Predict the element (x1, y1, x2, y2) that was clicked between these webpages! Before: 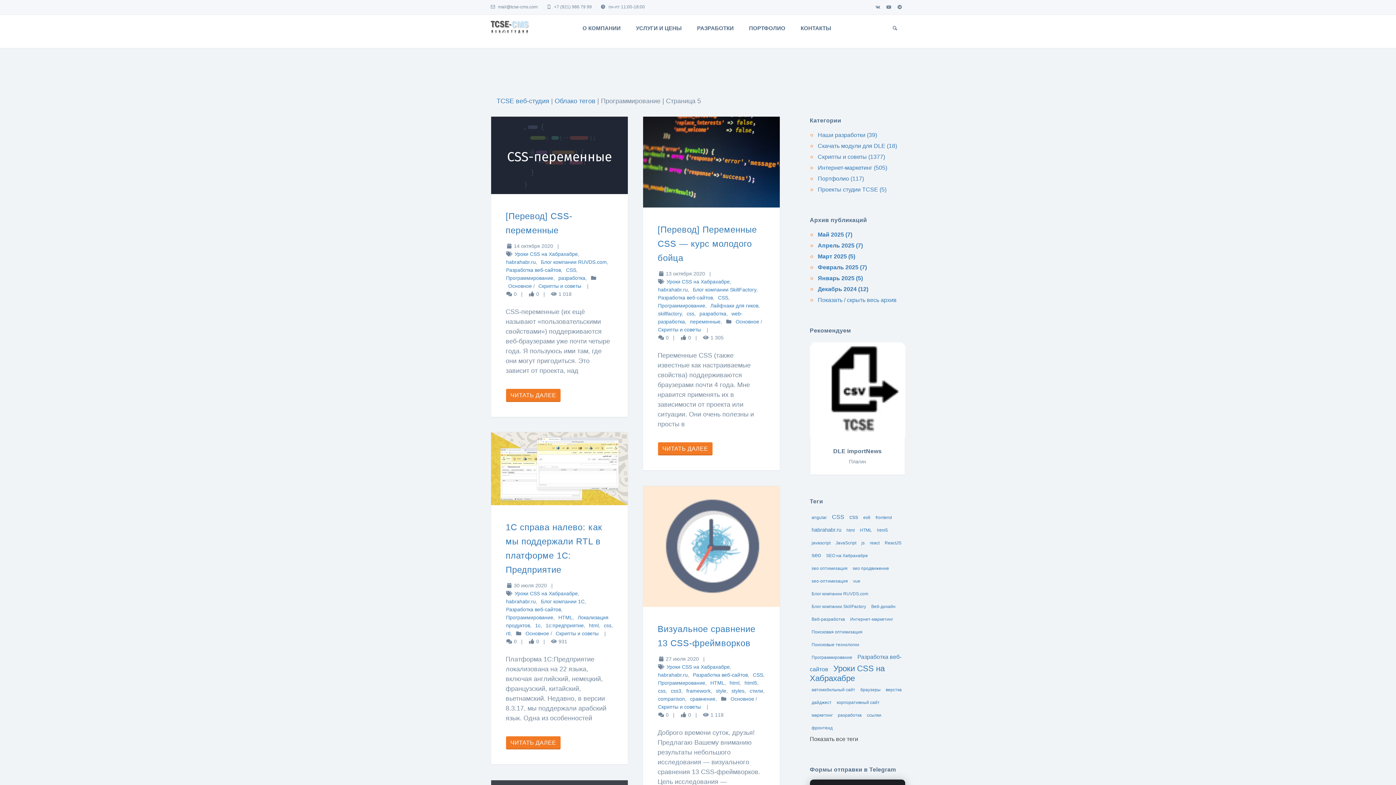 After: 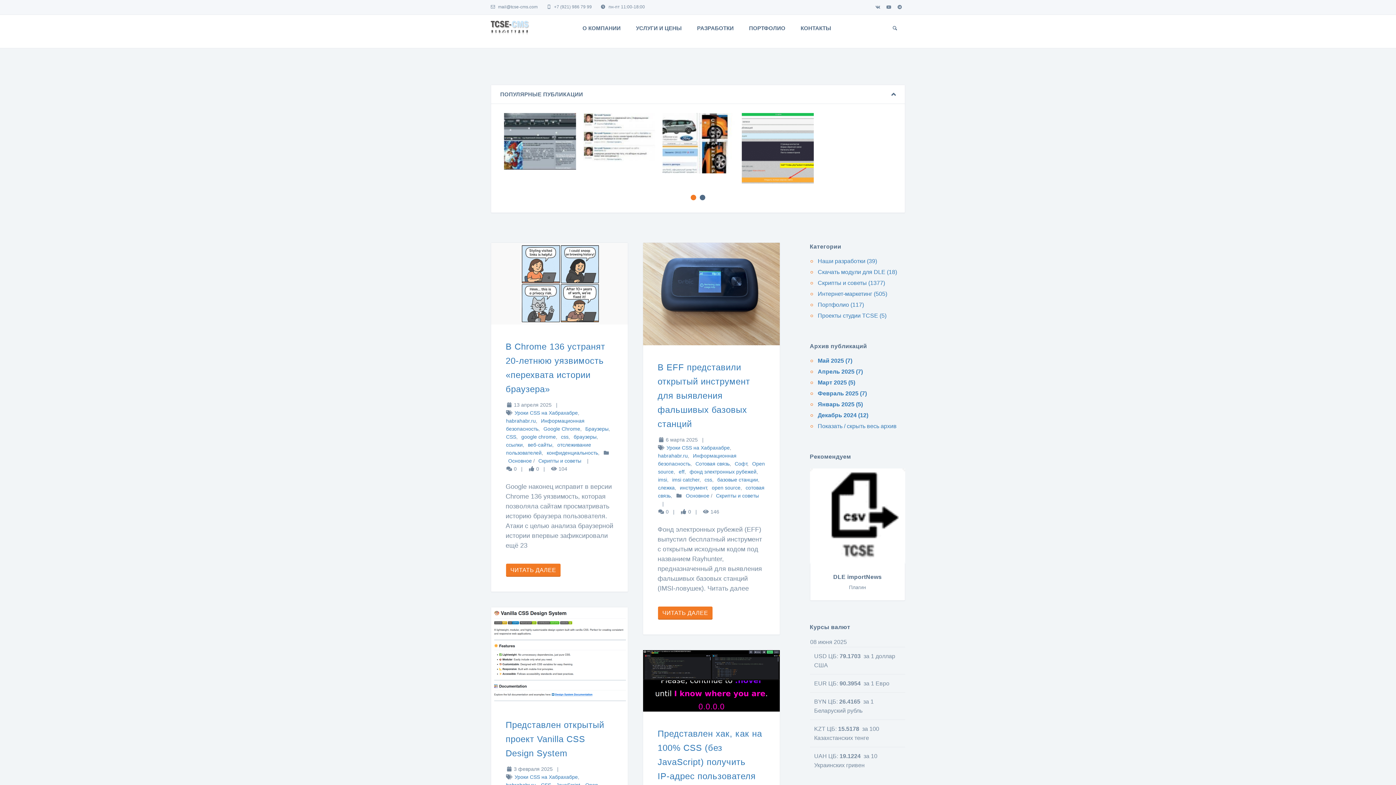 Action: label: Скрипты и советы bbox: (553, 631, 598, 636)